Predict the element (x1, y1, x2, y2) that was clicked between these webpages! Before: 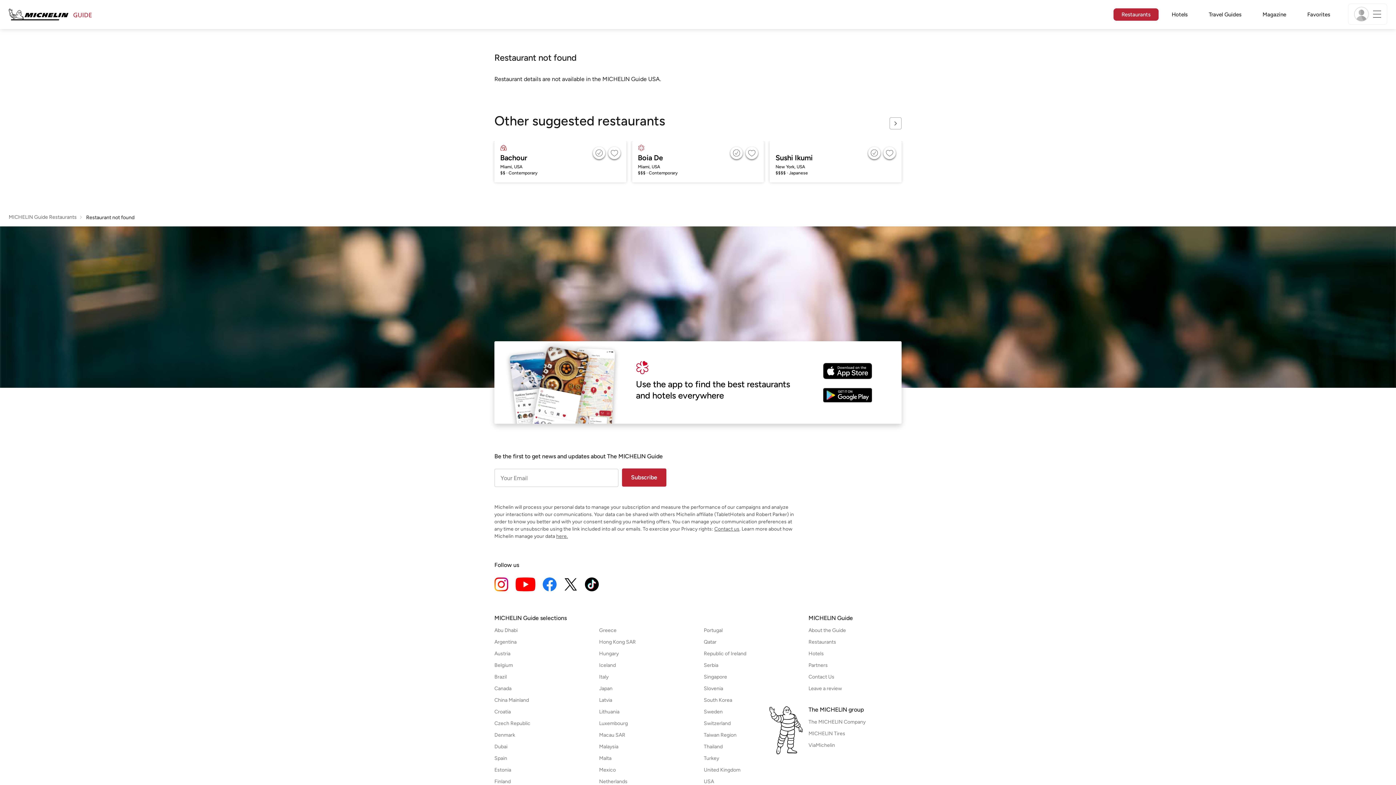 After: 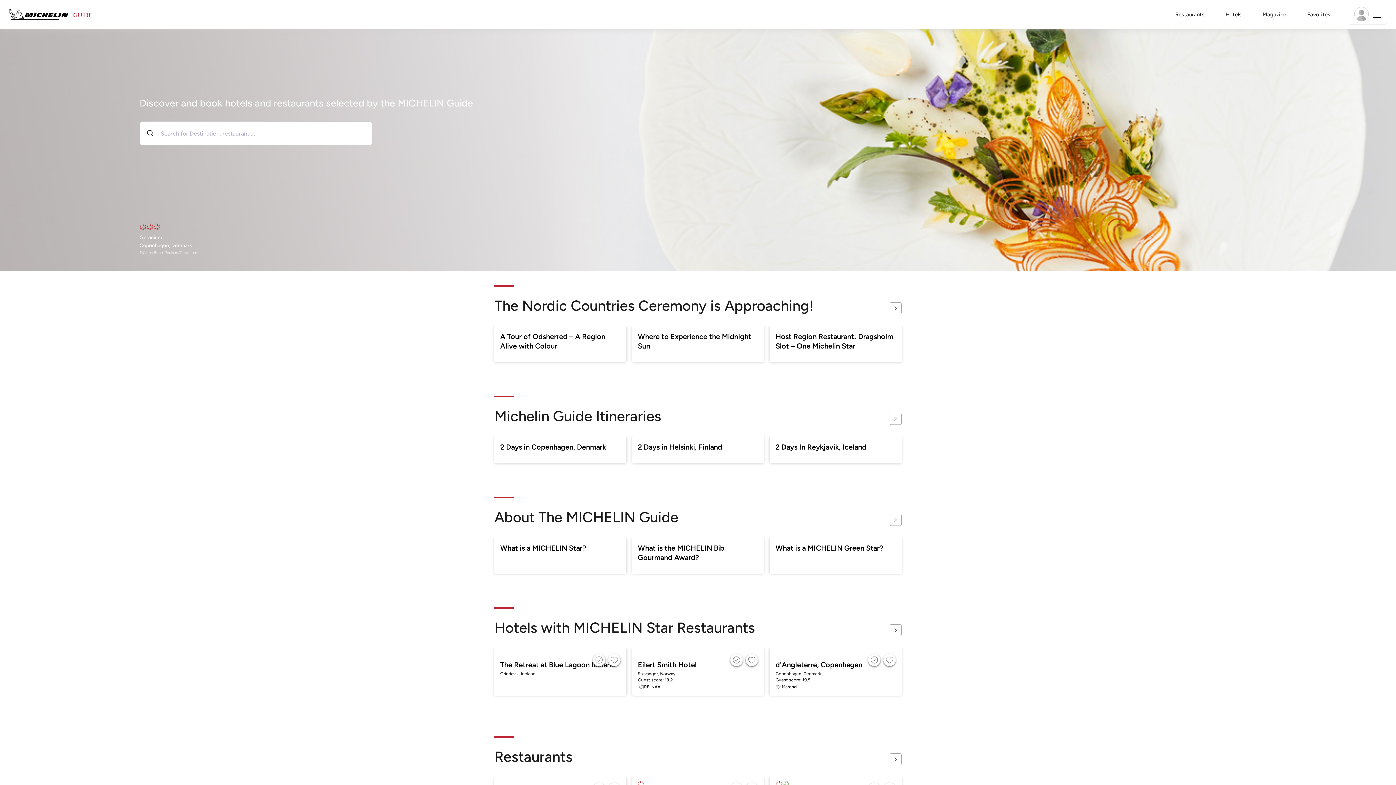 Action: label: Open Denmark bbox: (494, 732, 587, 738)